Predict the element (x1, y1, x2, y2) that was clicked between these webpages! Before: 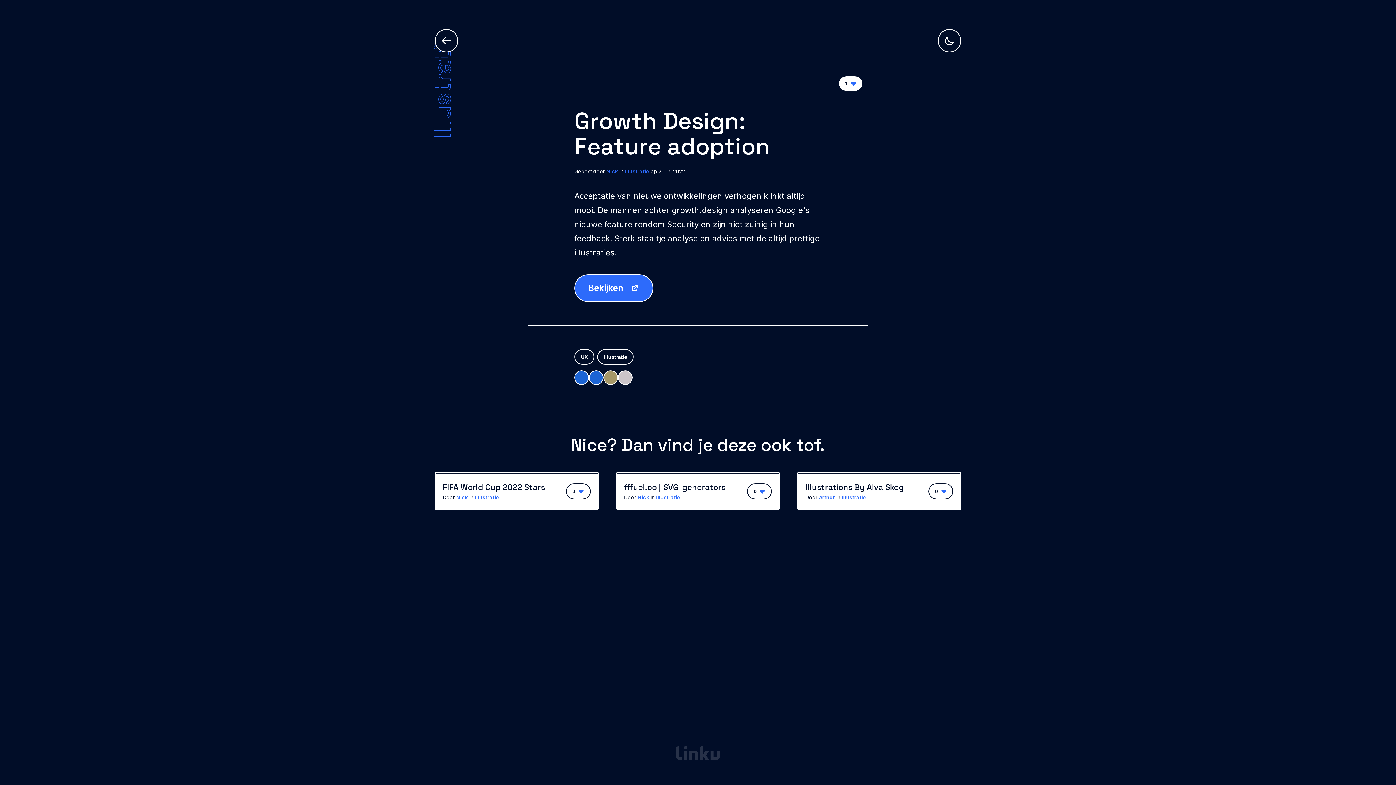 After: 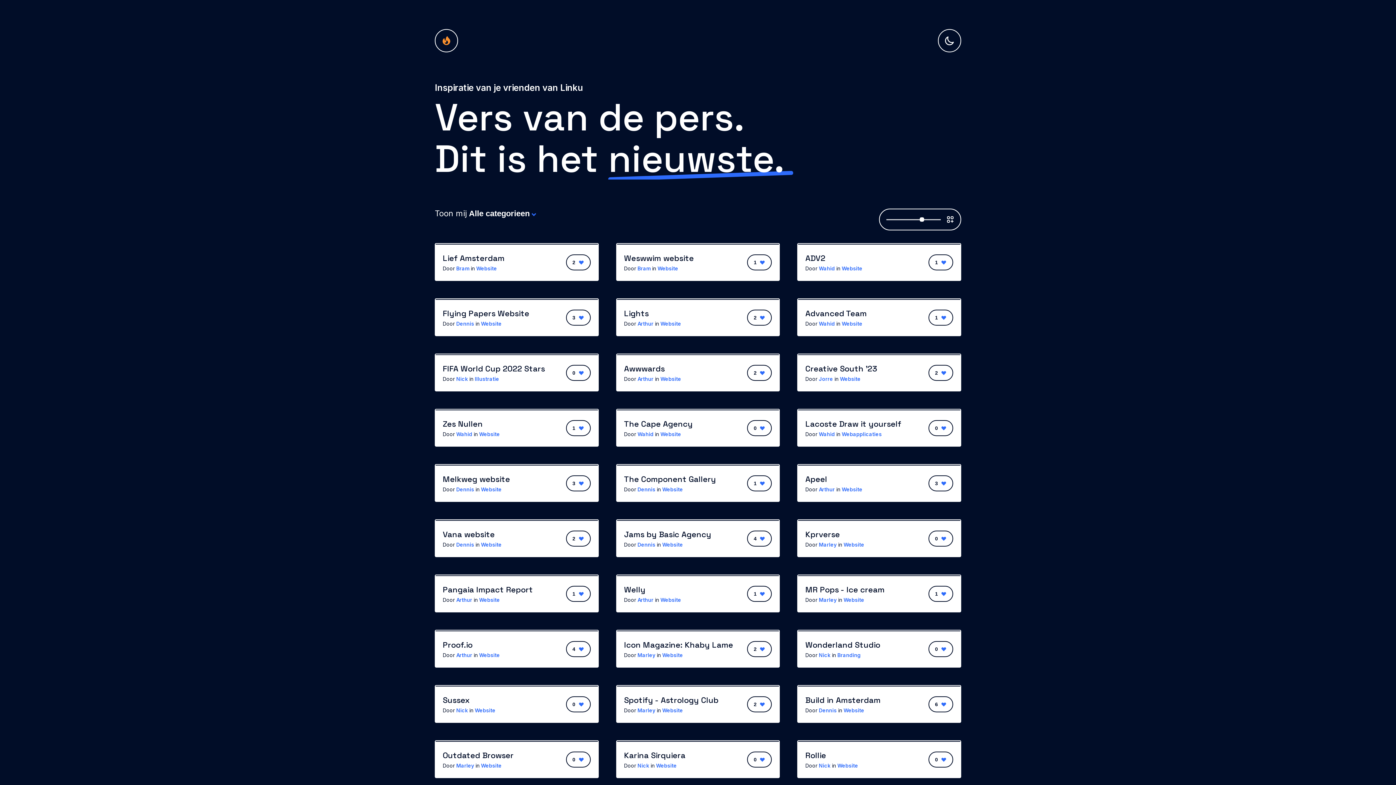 Action: bbox: (434, 29, 458, 52)